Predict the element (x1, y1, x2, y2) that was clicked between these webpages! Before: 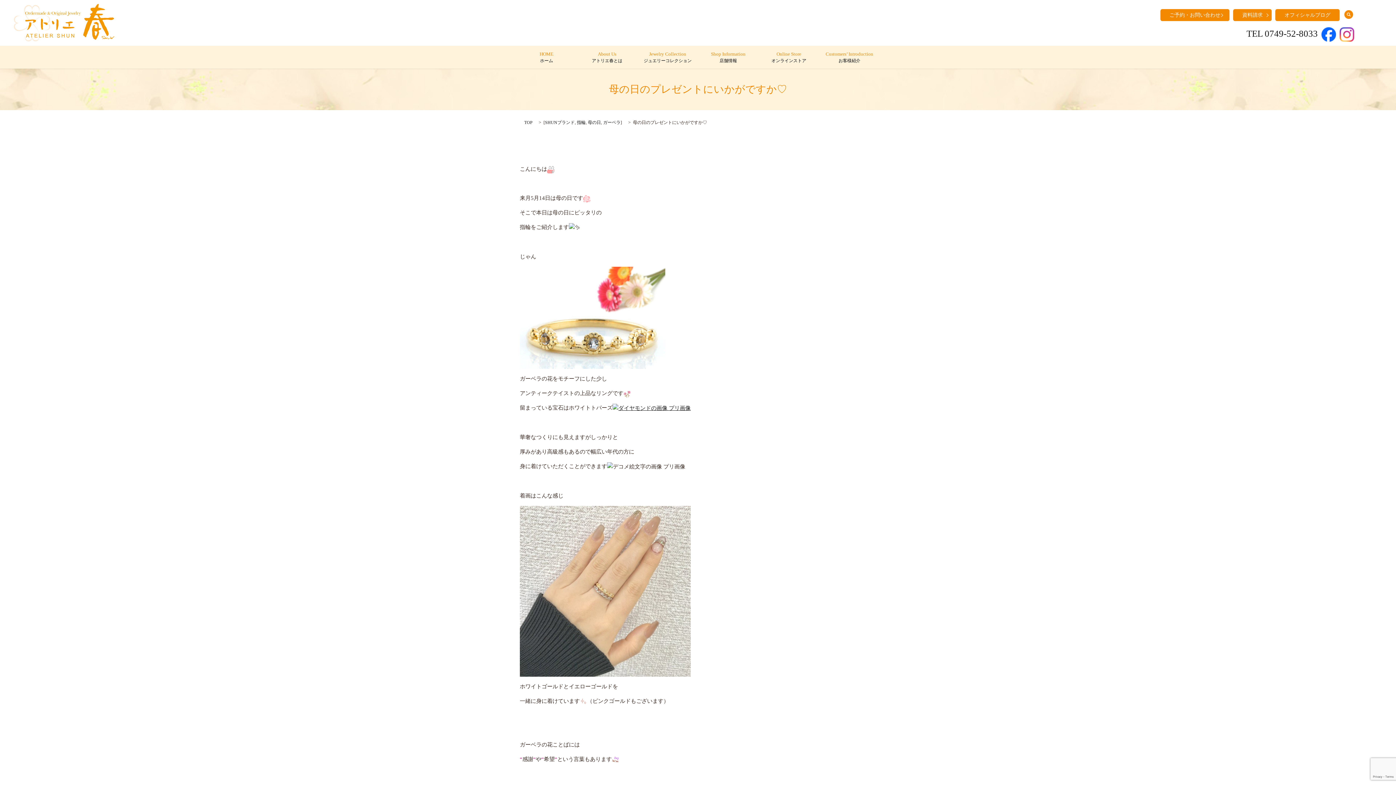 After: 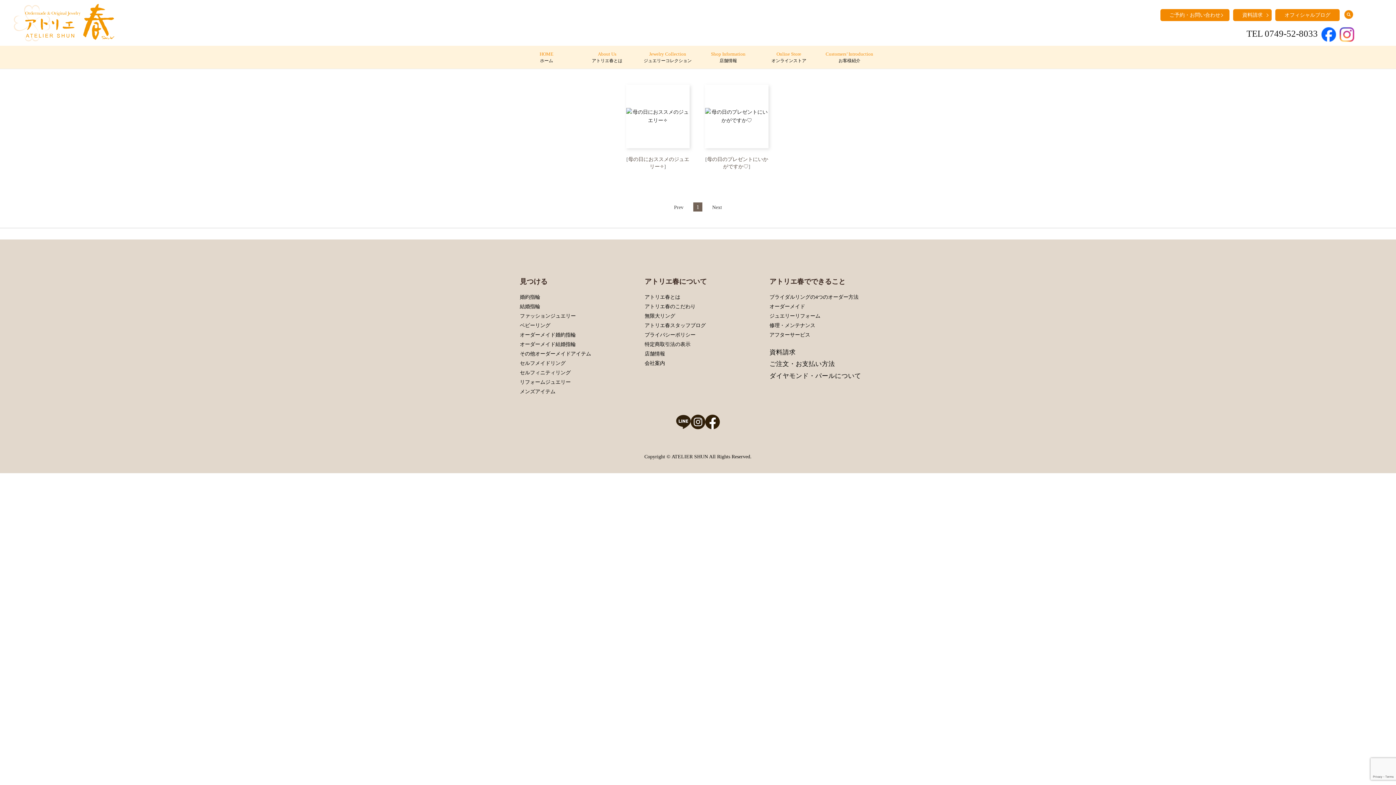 Action: bbox: (603, 119, 620, 125) label: ガーベラ